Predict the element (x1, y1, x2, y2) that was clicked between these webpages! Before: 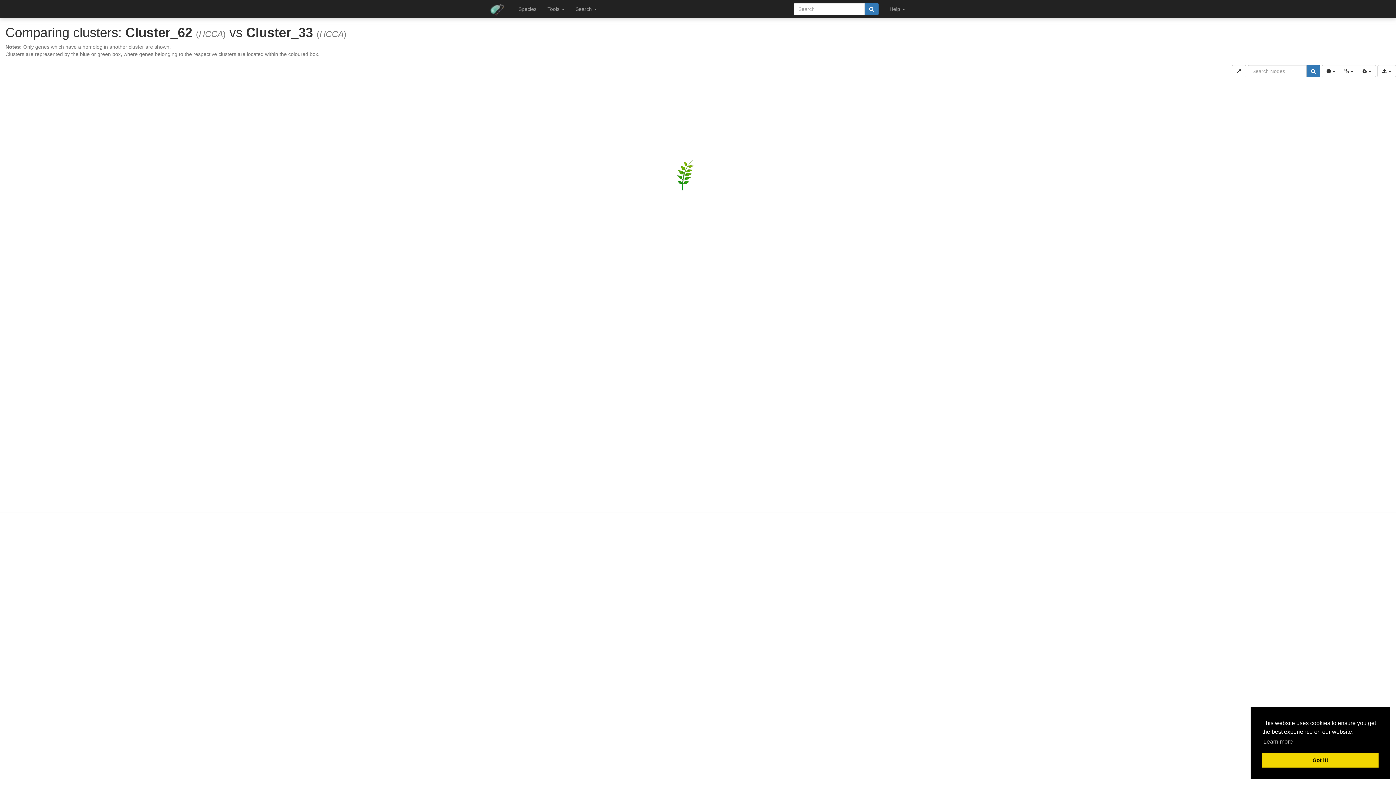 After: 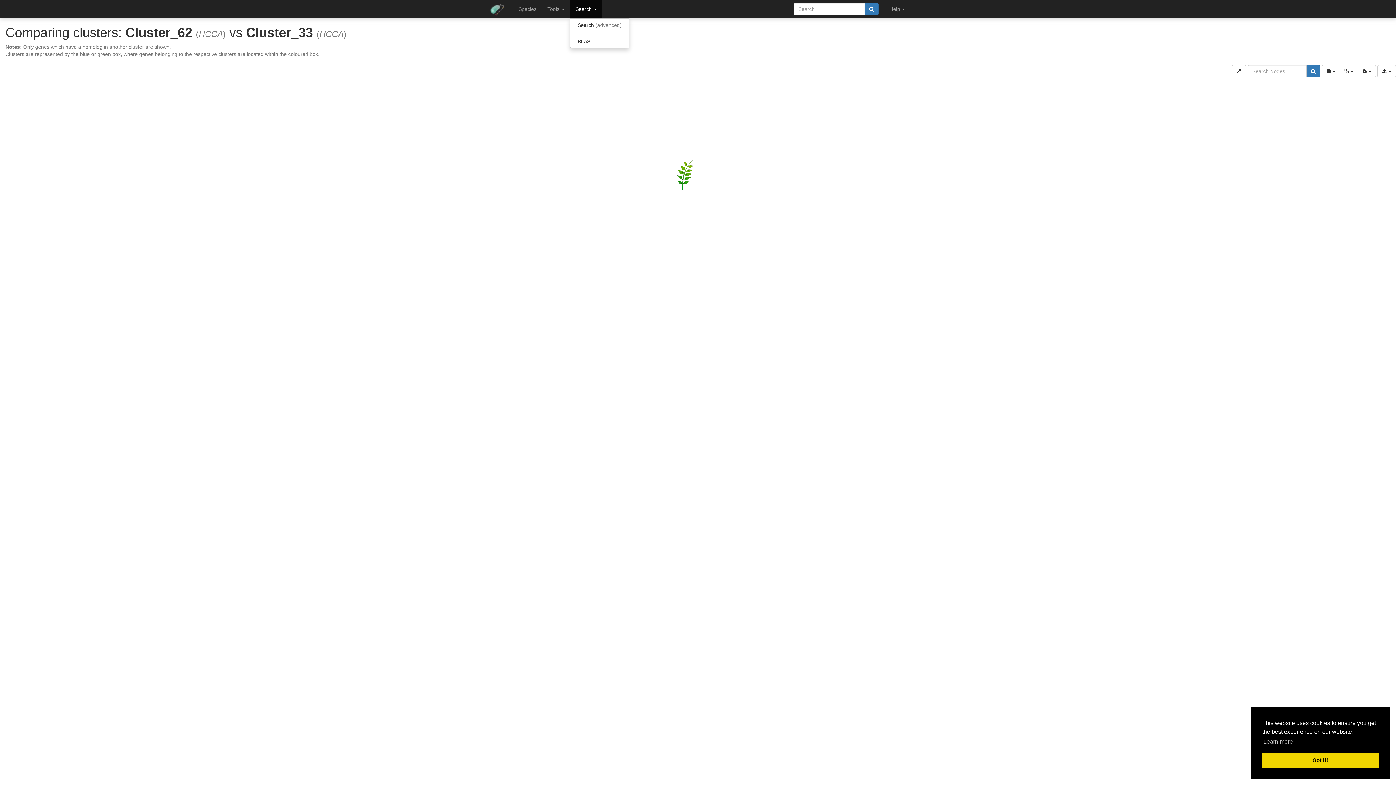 Action: bbox: (570, 0, 602, 18) label: Search 